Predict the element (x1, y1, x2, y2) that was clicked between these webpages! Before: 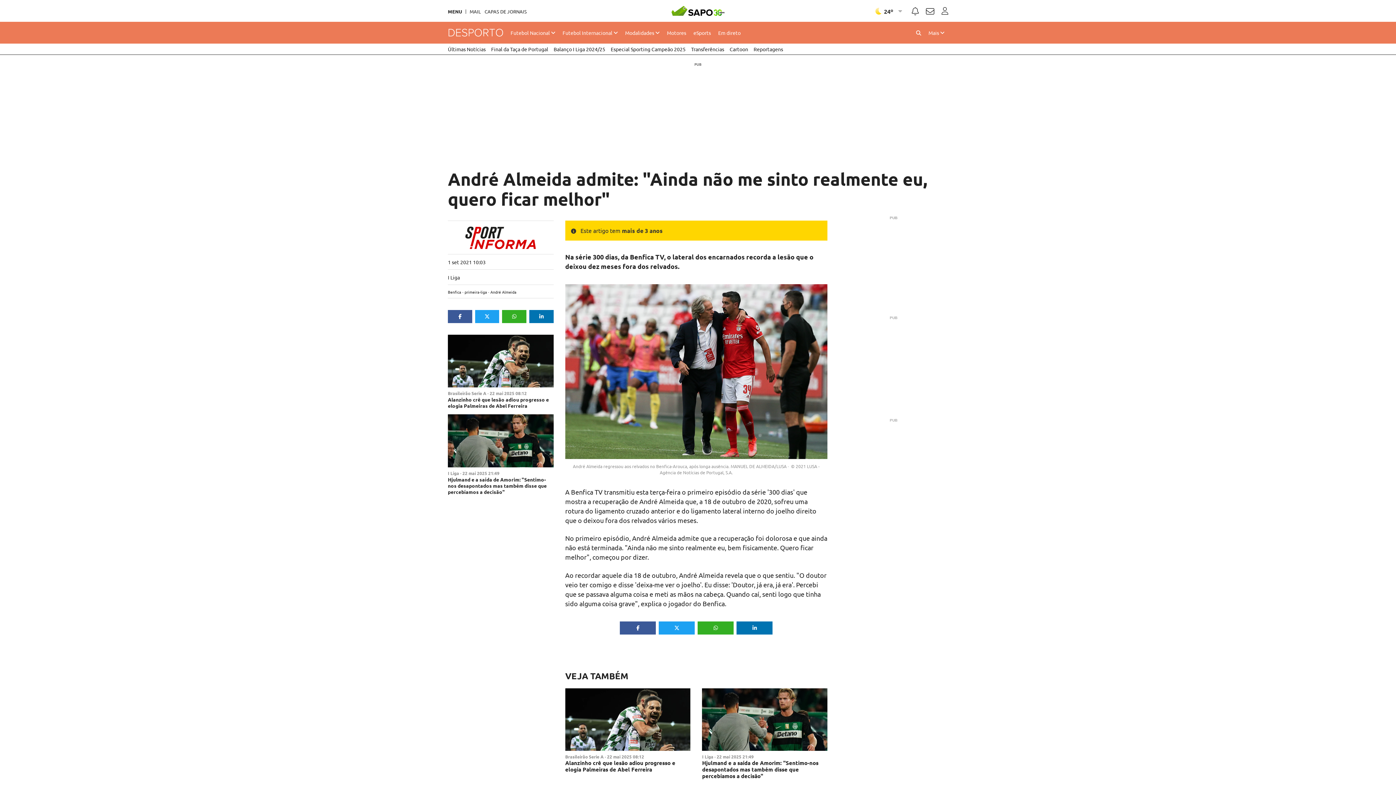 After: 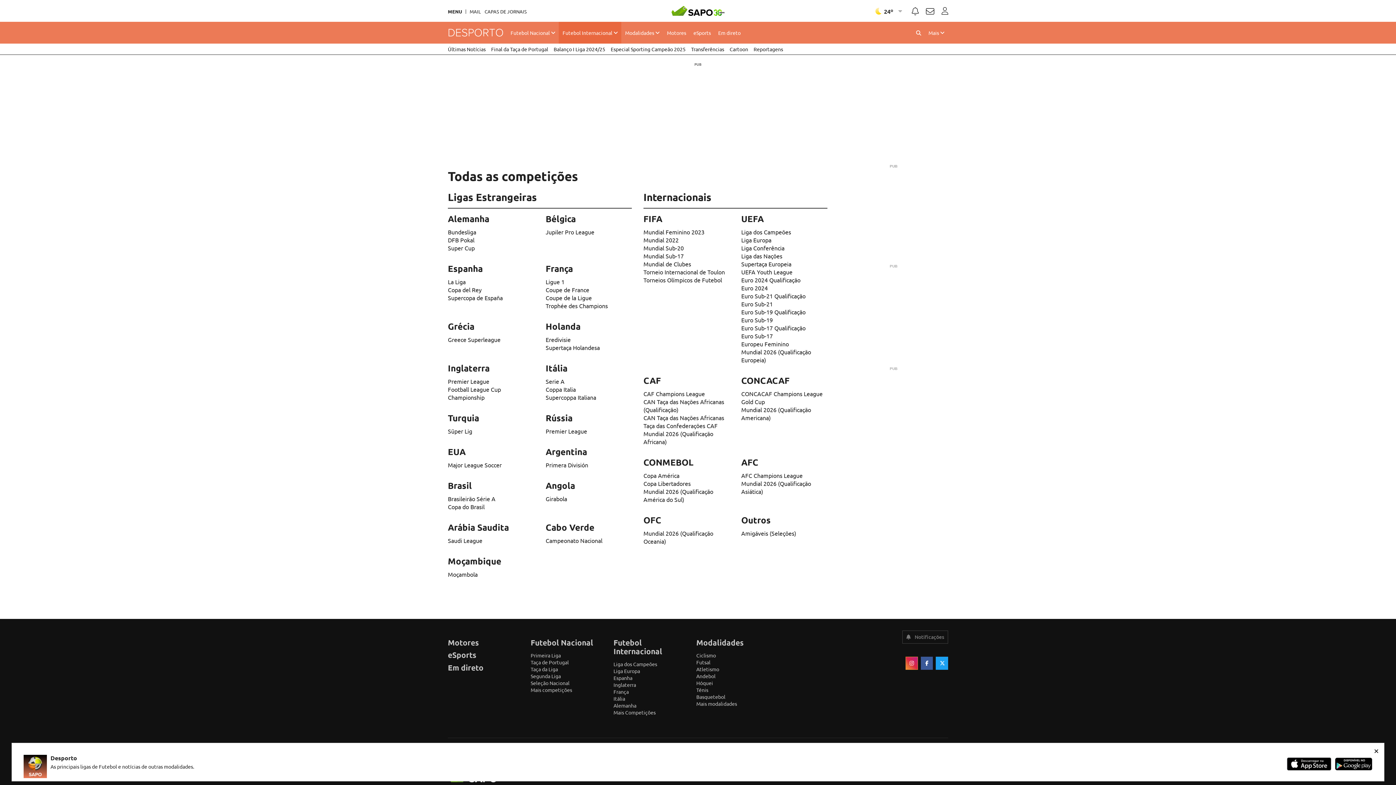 Action: label: Futebol Internacional  bbox: (559, 21, 621, 43)